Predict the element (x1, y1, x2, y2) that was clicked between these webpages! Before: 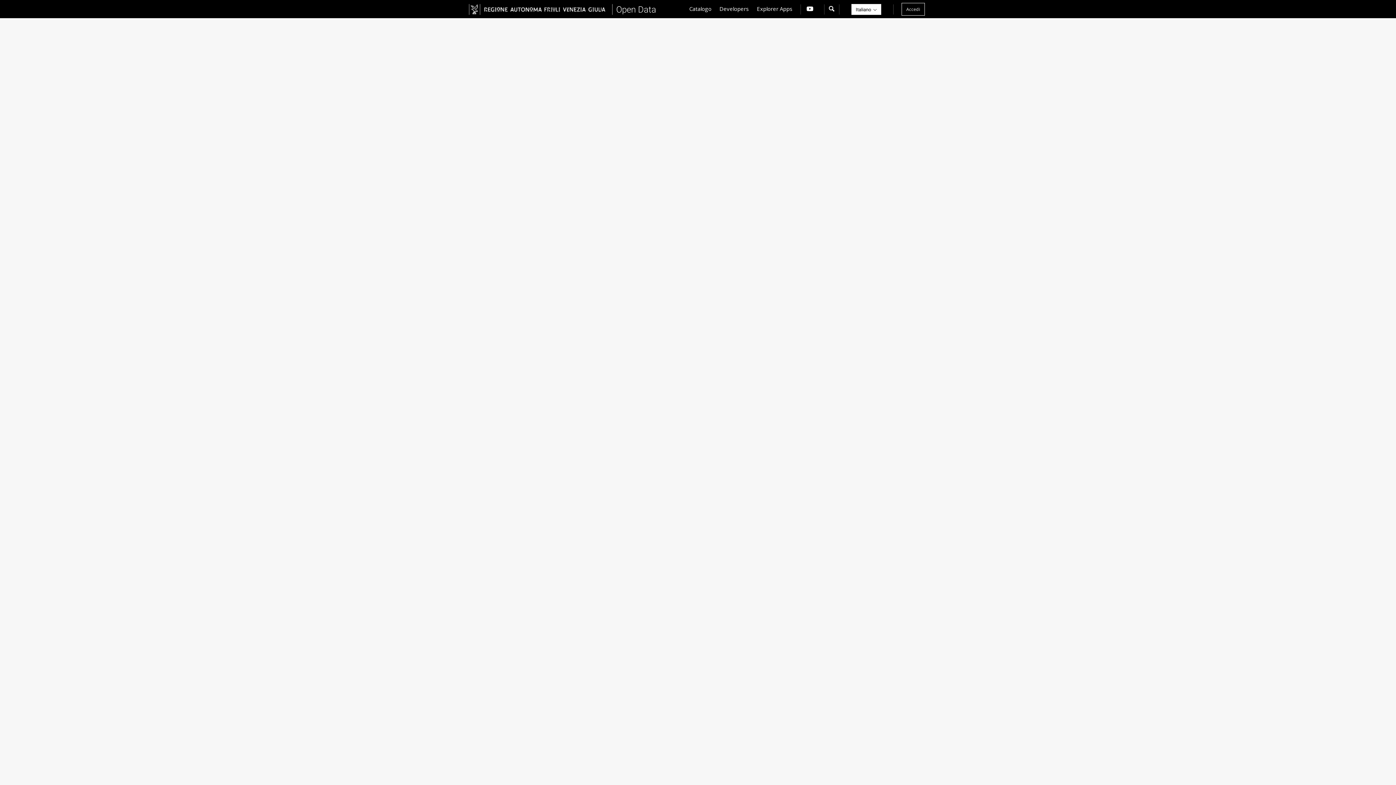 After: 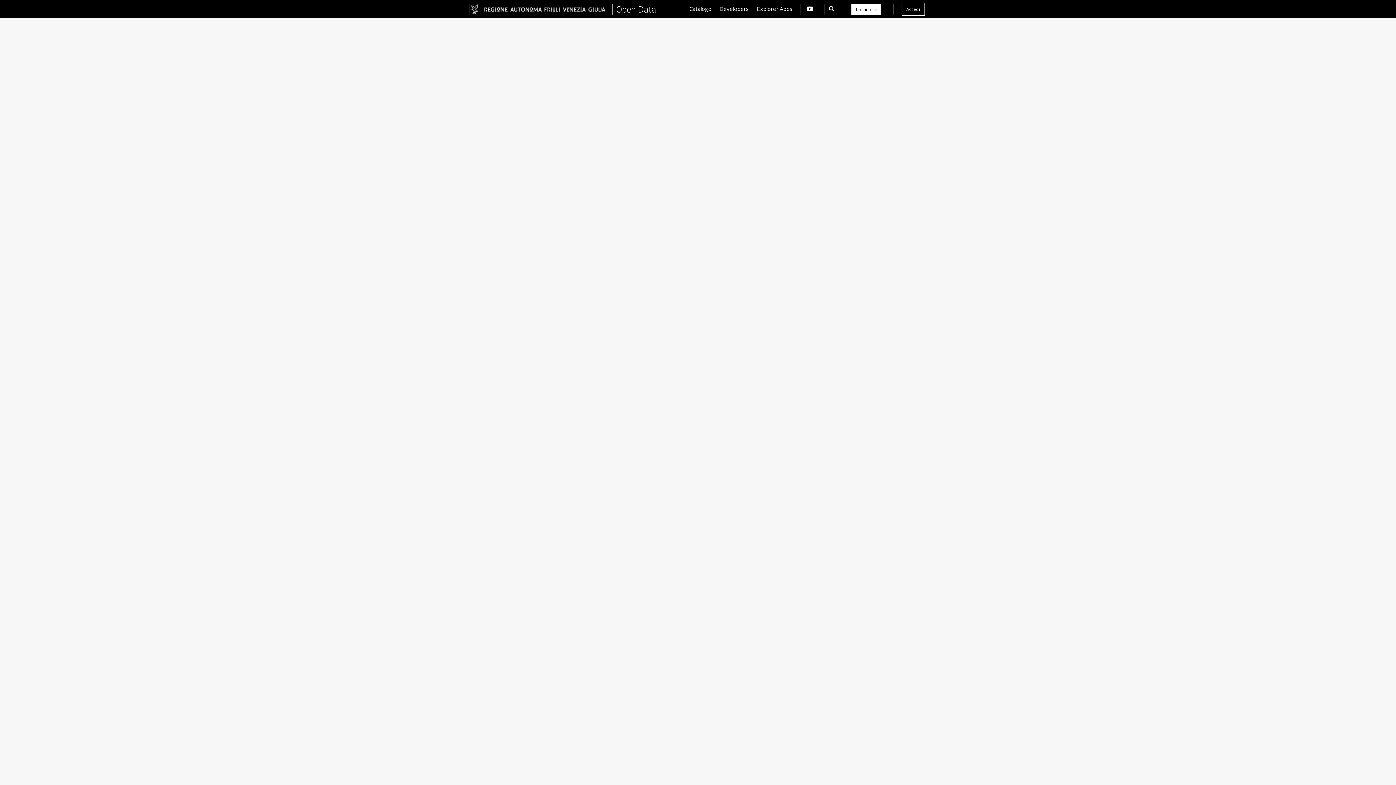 Action: bbox: (685, 5, 715, 12) label: Catalogo